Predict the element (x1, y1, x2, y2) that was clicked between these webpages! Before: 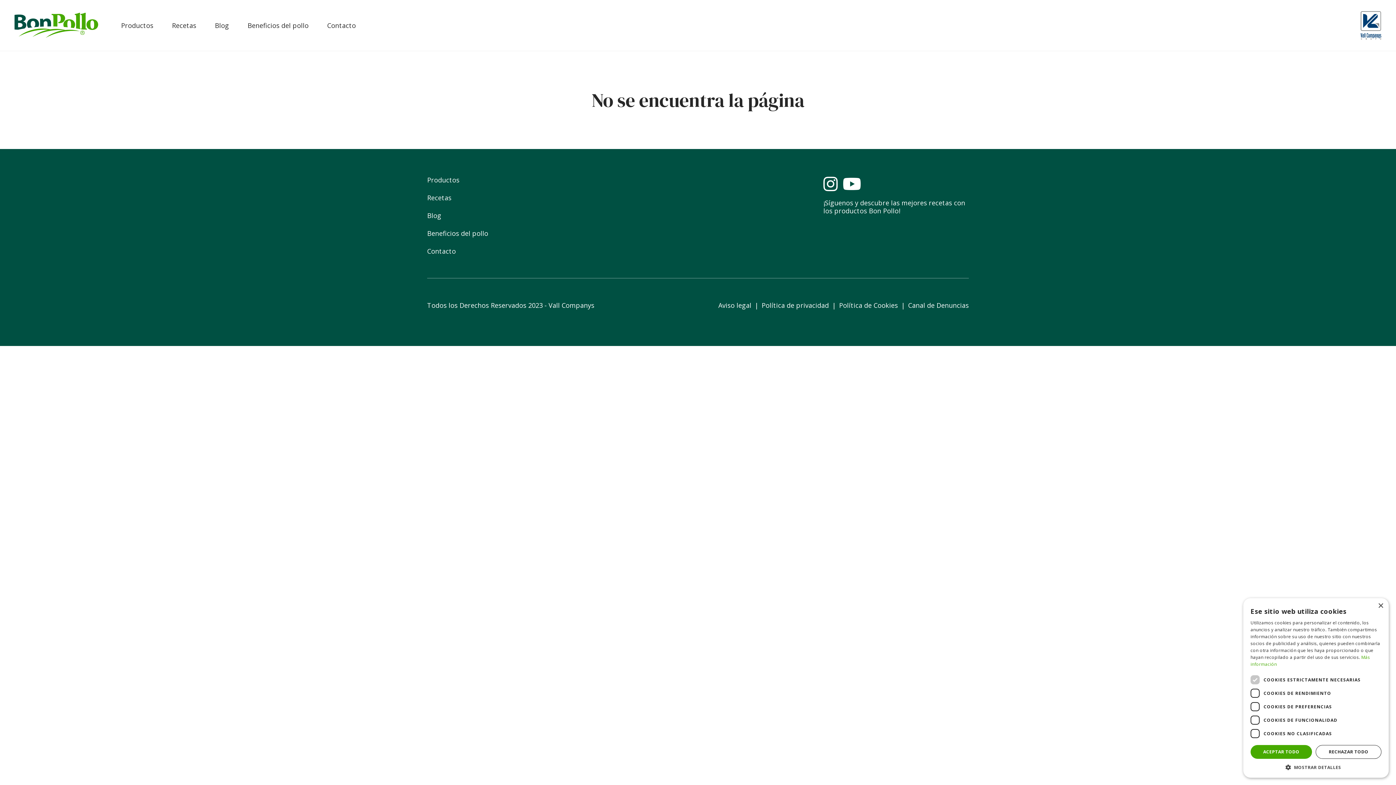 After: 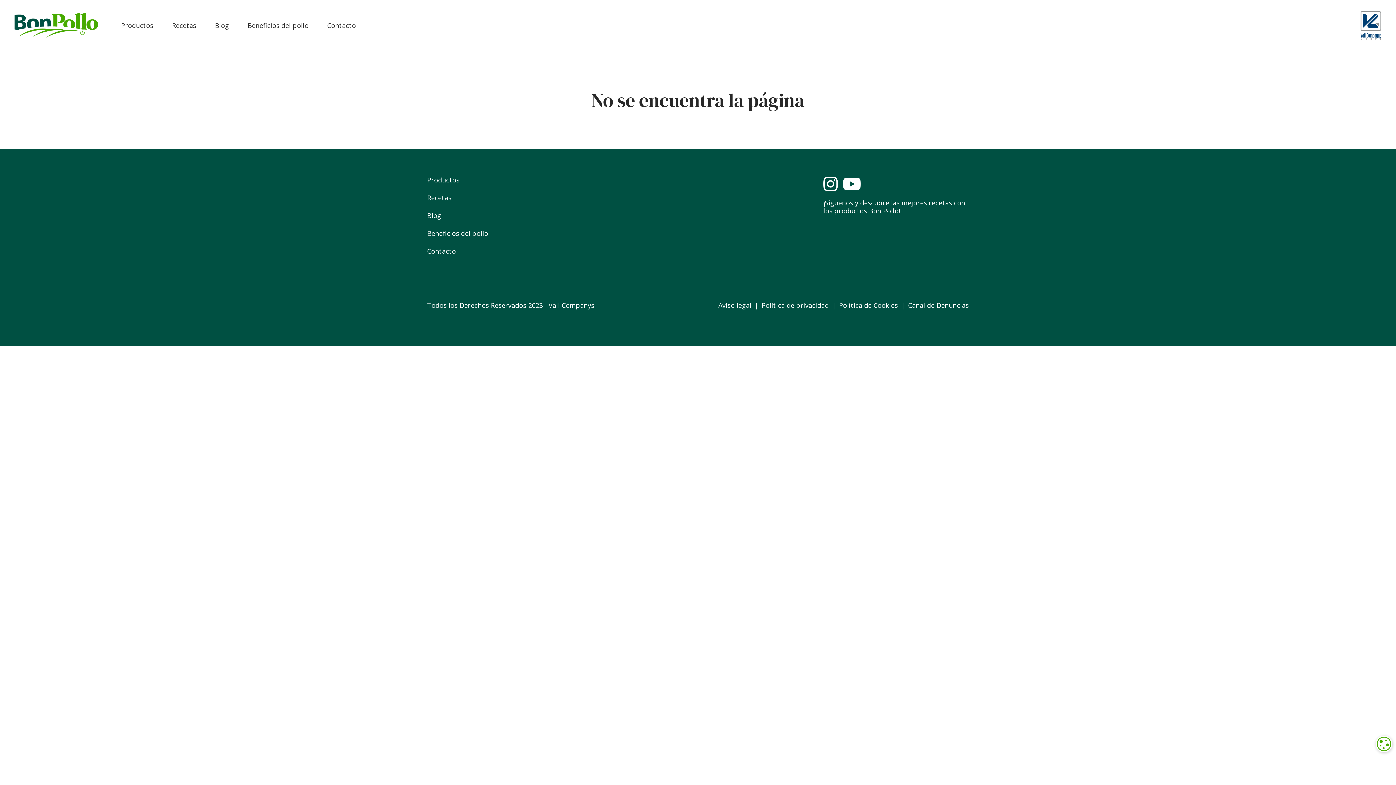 Action: bbox: (1378, 603, 1383, 609) label: Close